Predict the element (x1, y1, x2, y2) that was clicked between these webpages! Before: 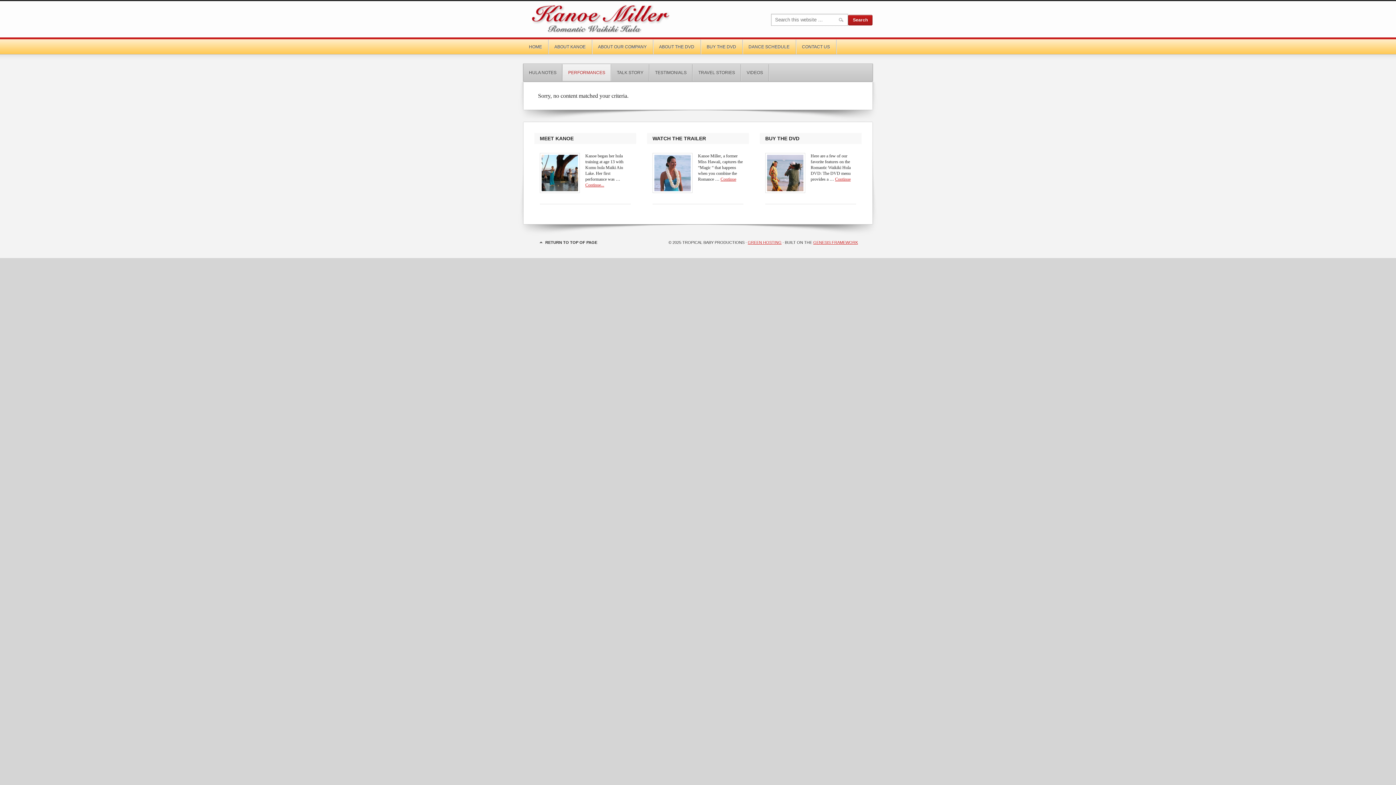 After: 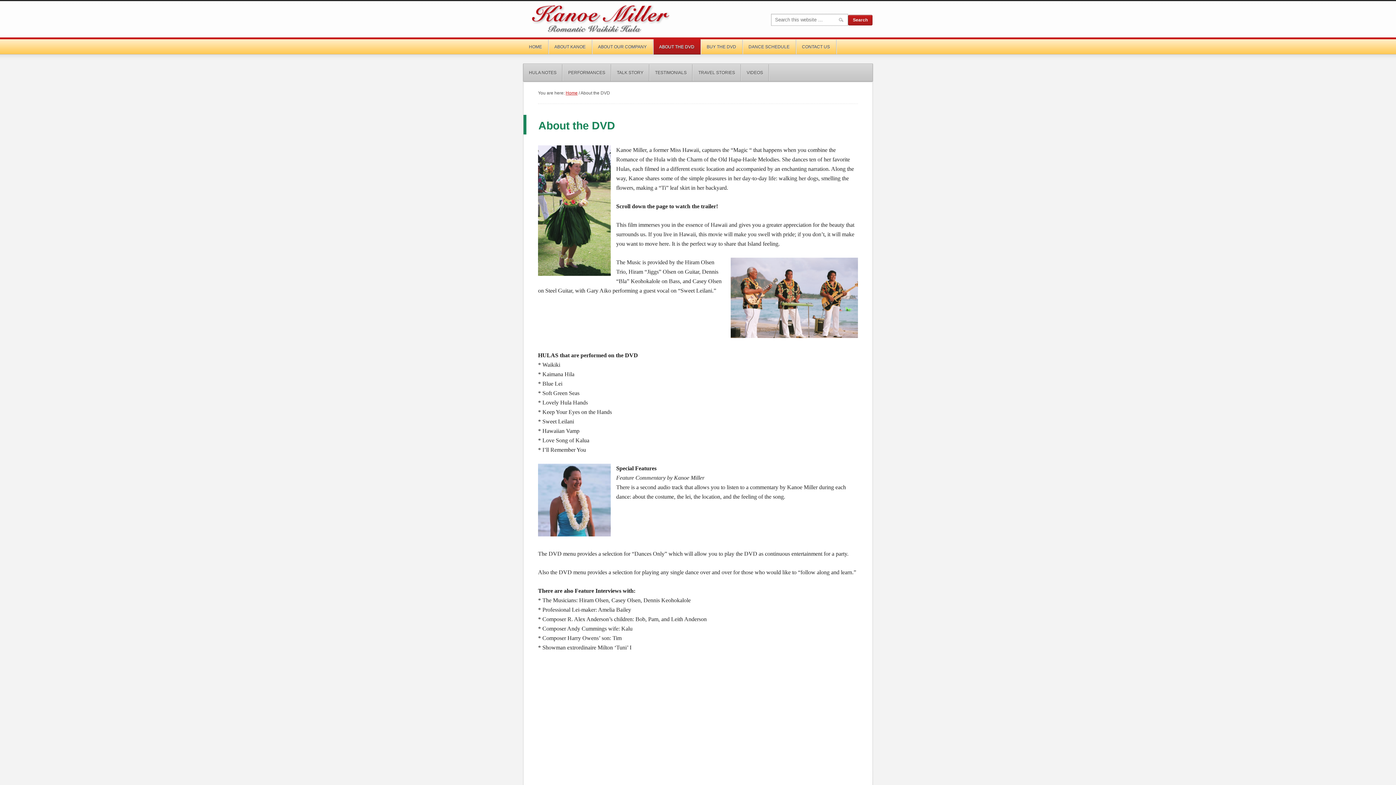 Action: bbox: (652, 153, 692, 193)